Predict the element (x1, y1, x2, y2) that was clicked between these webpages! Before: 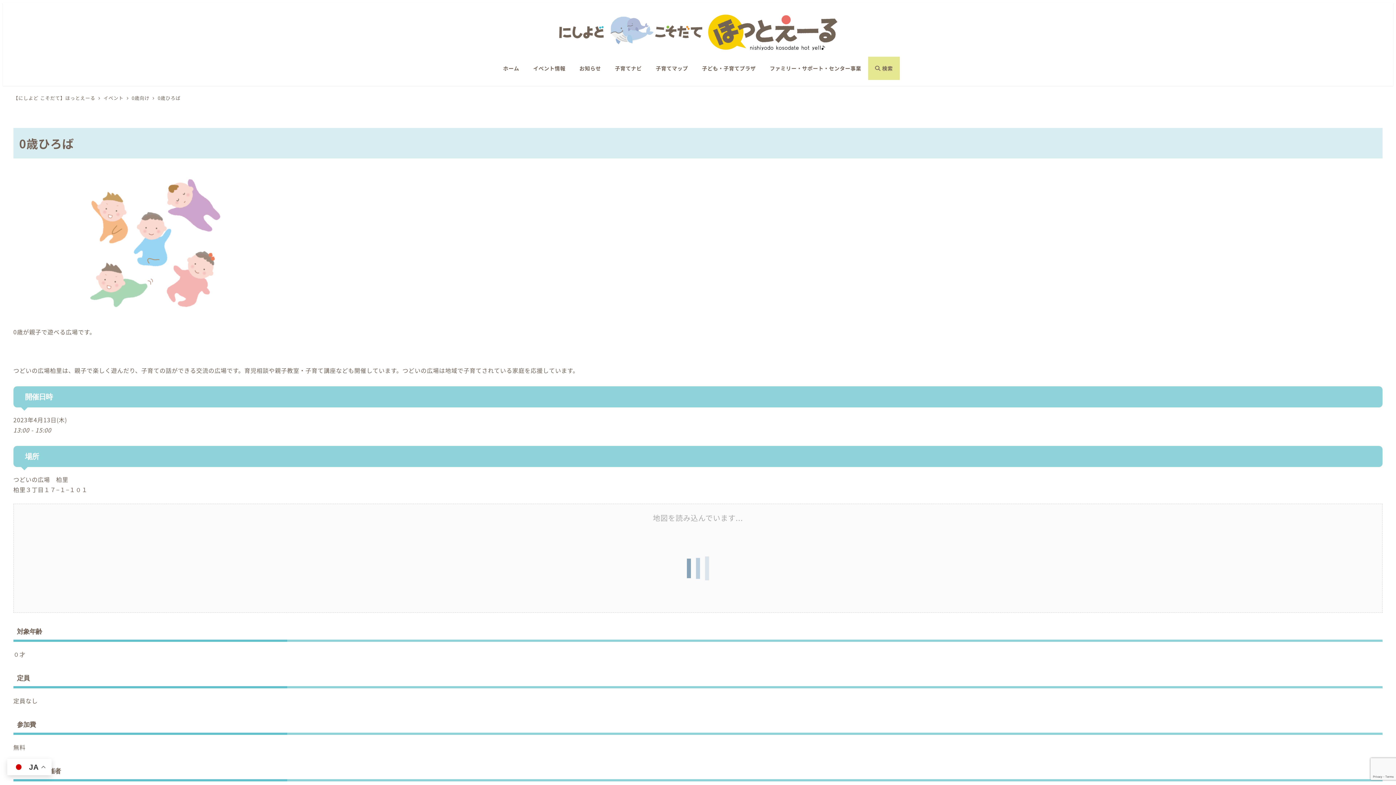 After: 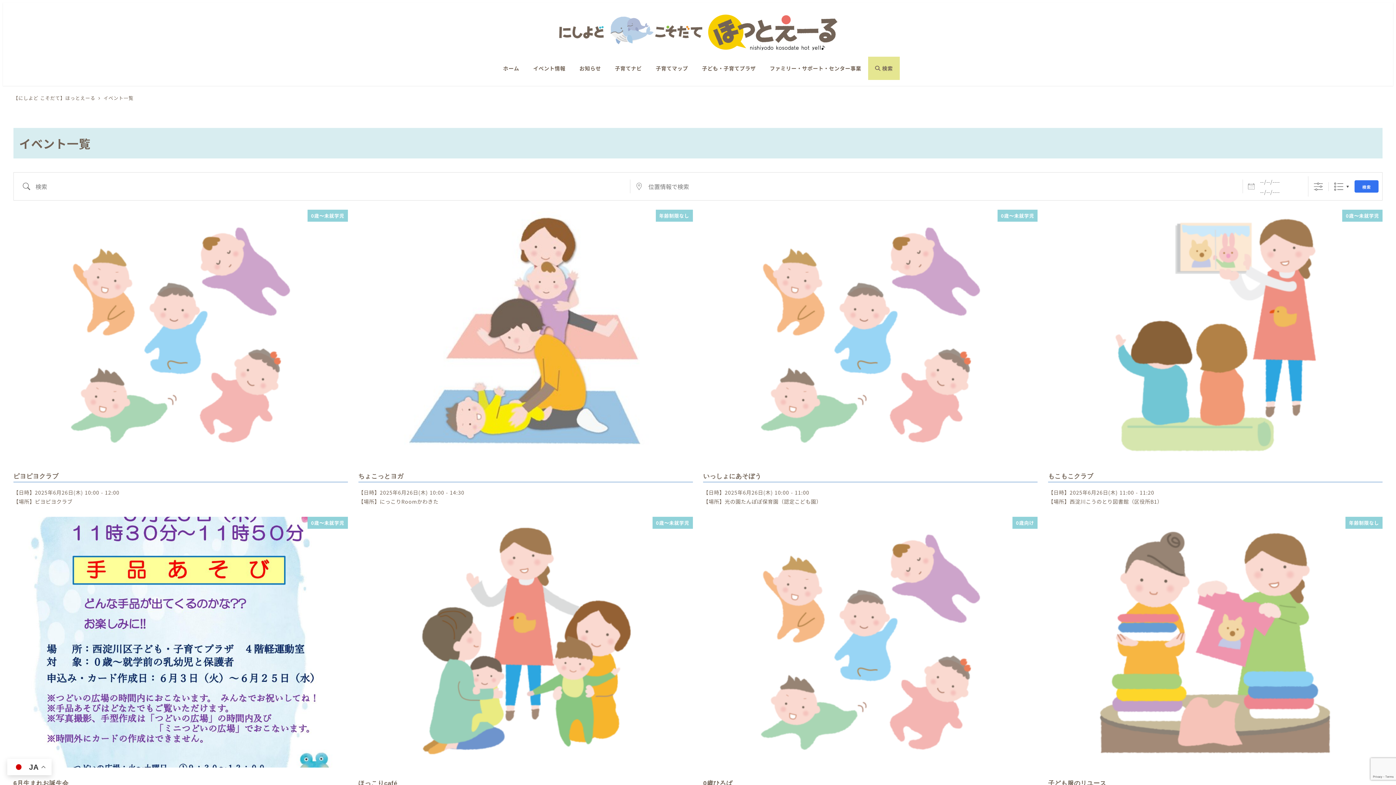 Action: label: イベント情報 bbox: (526, 56, 572, 79)